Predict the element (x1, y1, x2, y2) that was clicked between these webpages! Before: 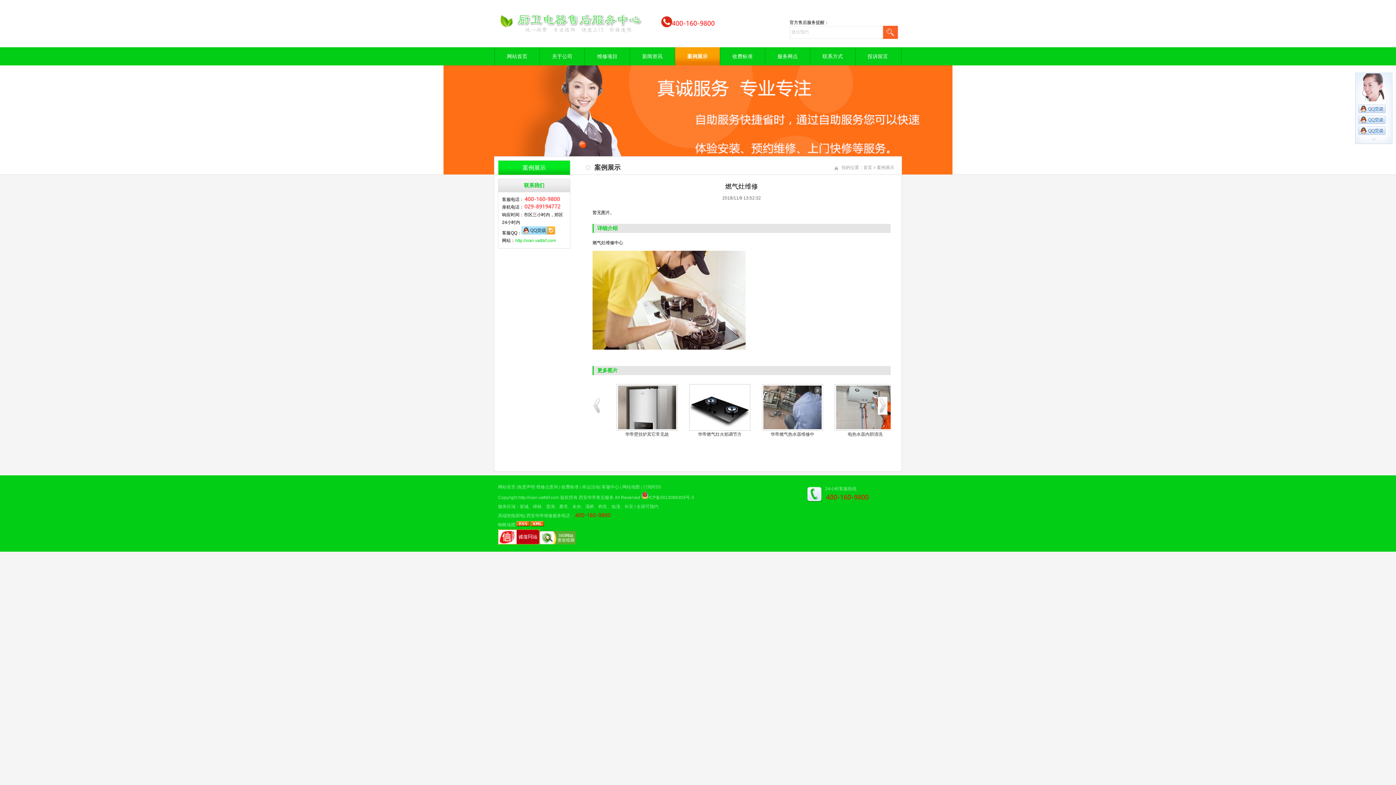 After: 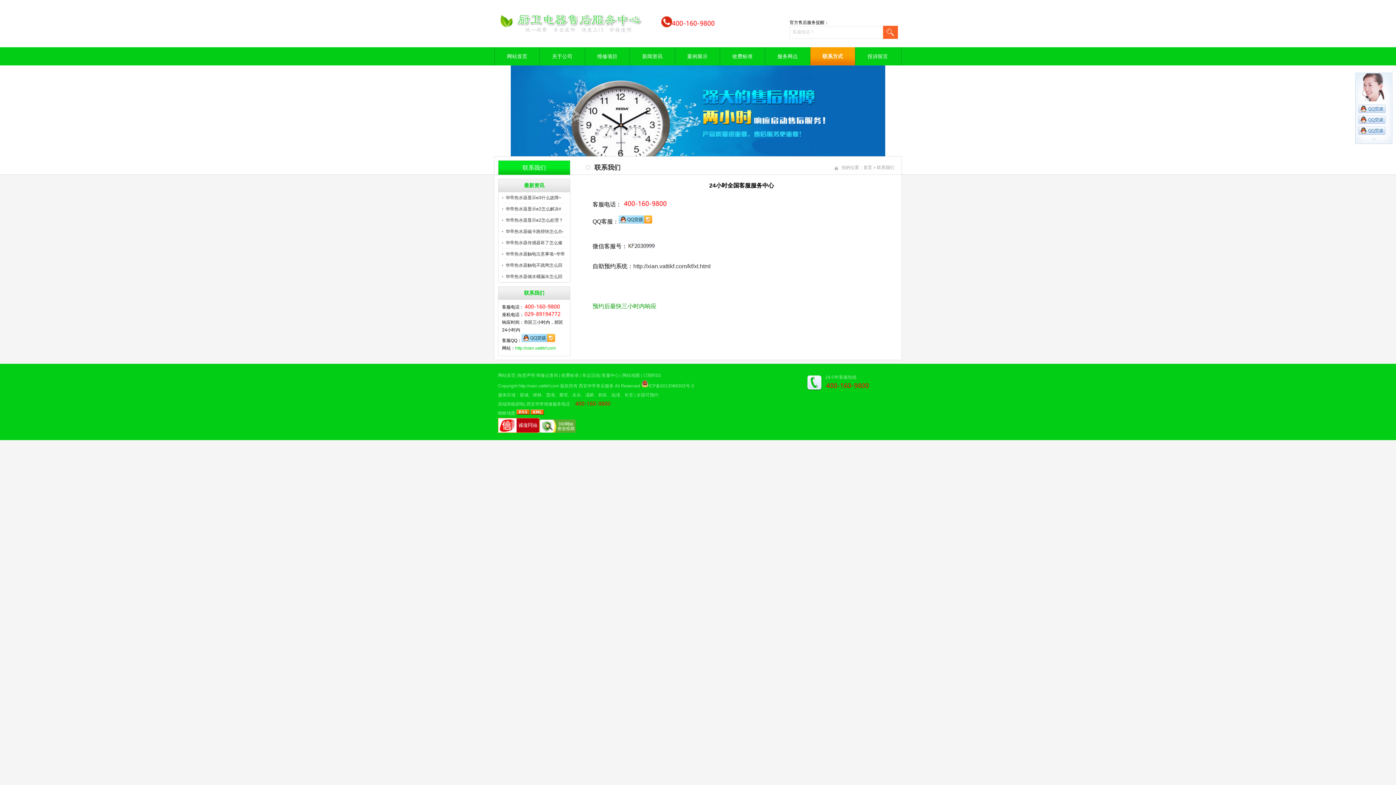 Action: label: 联系方式 bbox: (810, 47, 855, 65)